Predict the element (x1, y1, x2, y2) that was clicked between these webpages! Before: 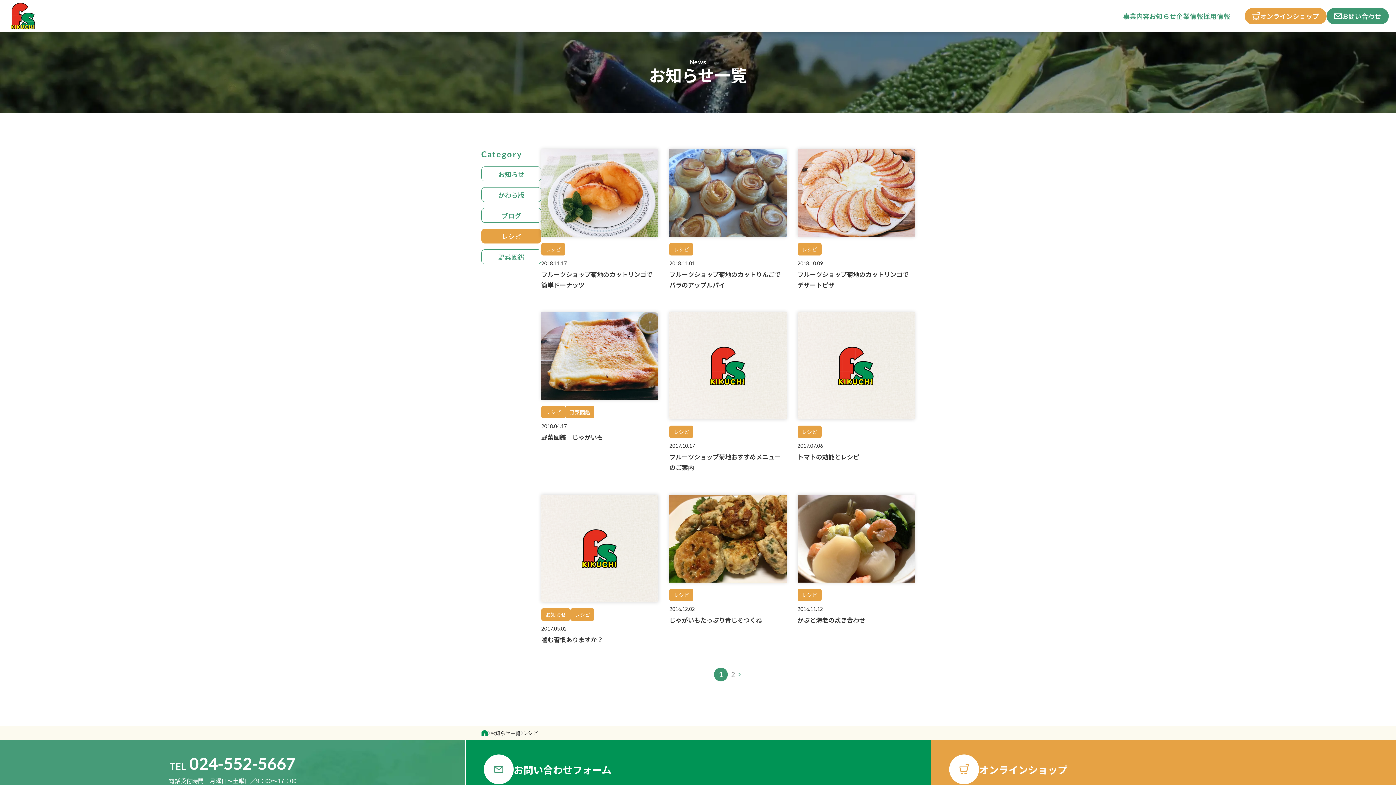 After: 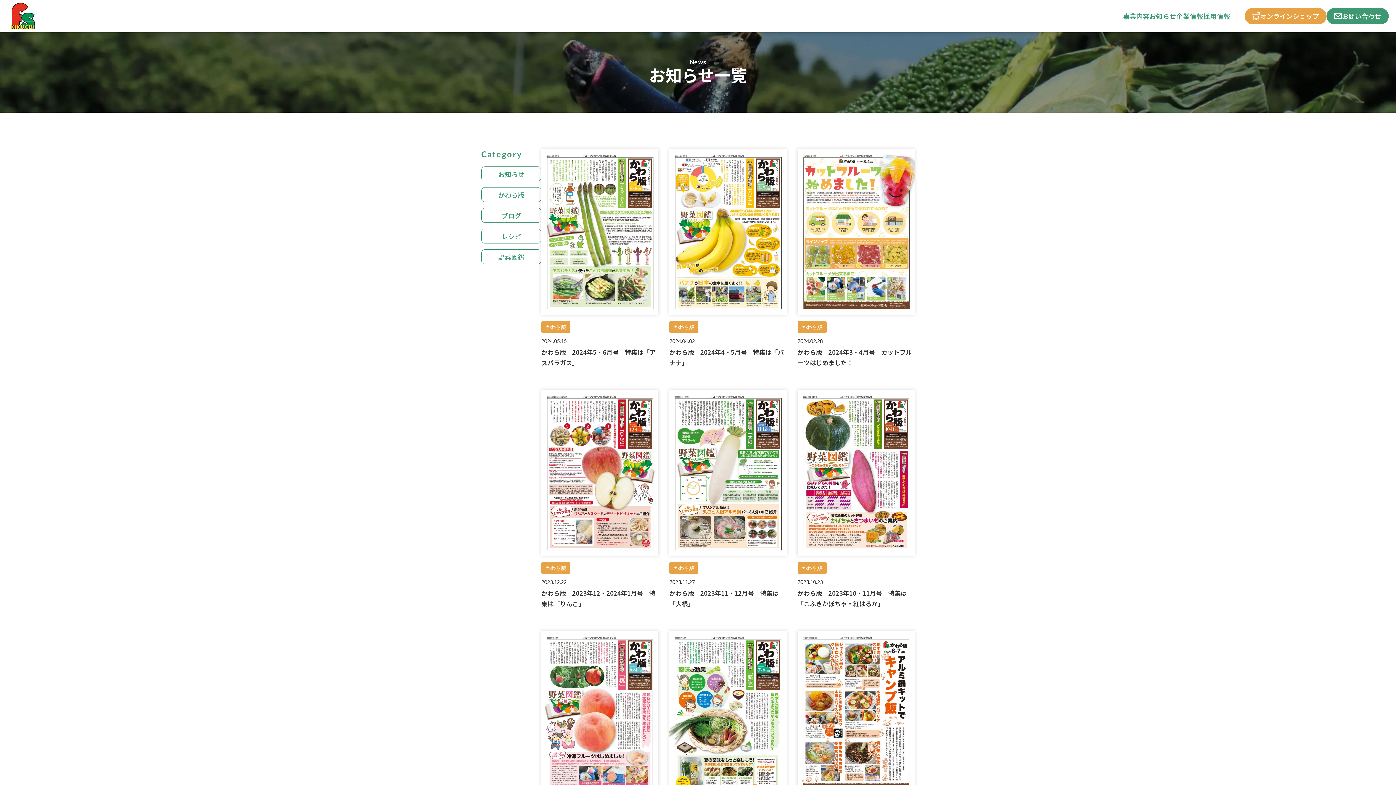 Action: label: お知らせ一覧 bbox: (490, 729, 520, 737)